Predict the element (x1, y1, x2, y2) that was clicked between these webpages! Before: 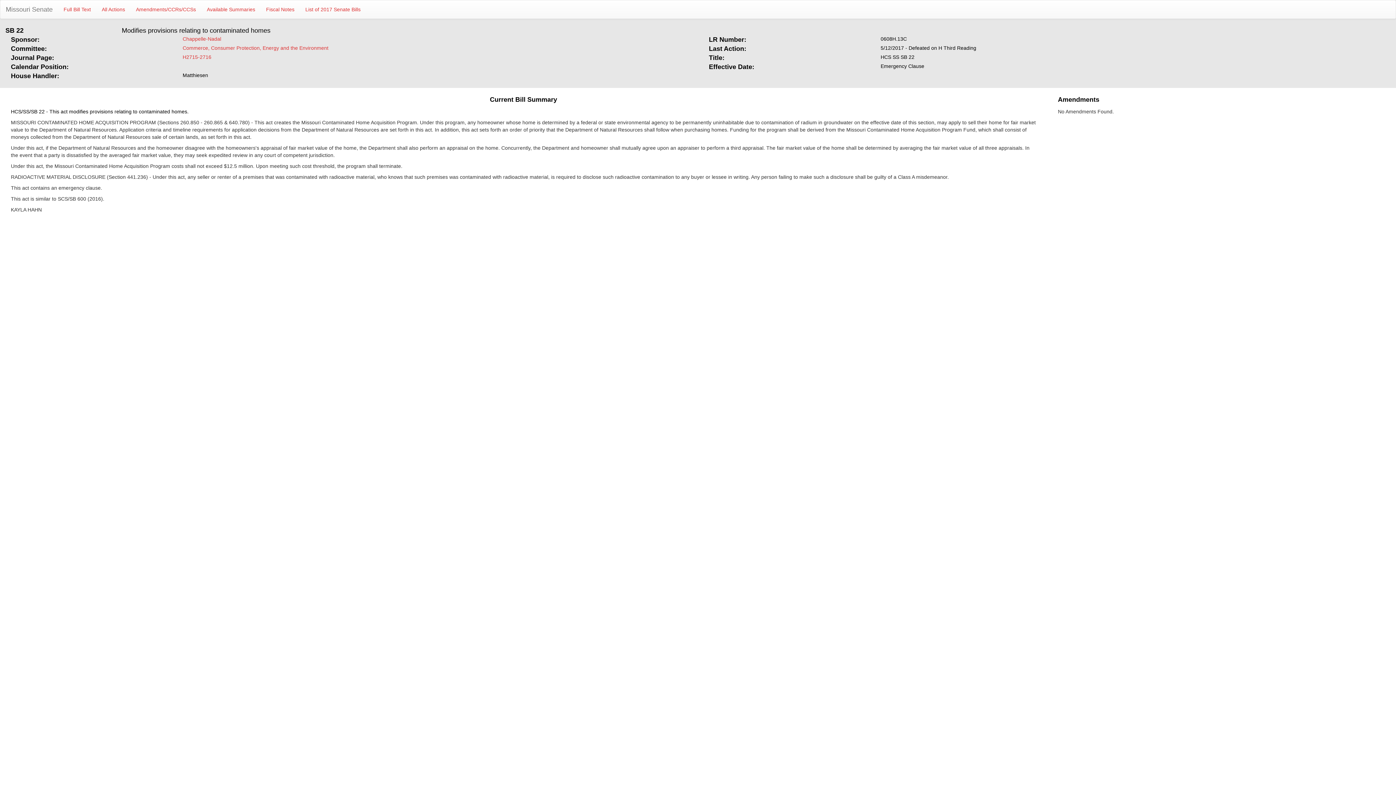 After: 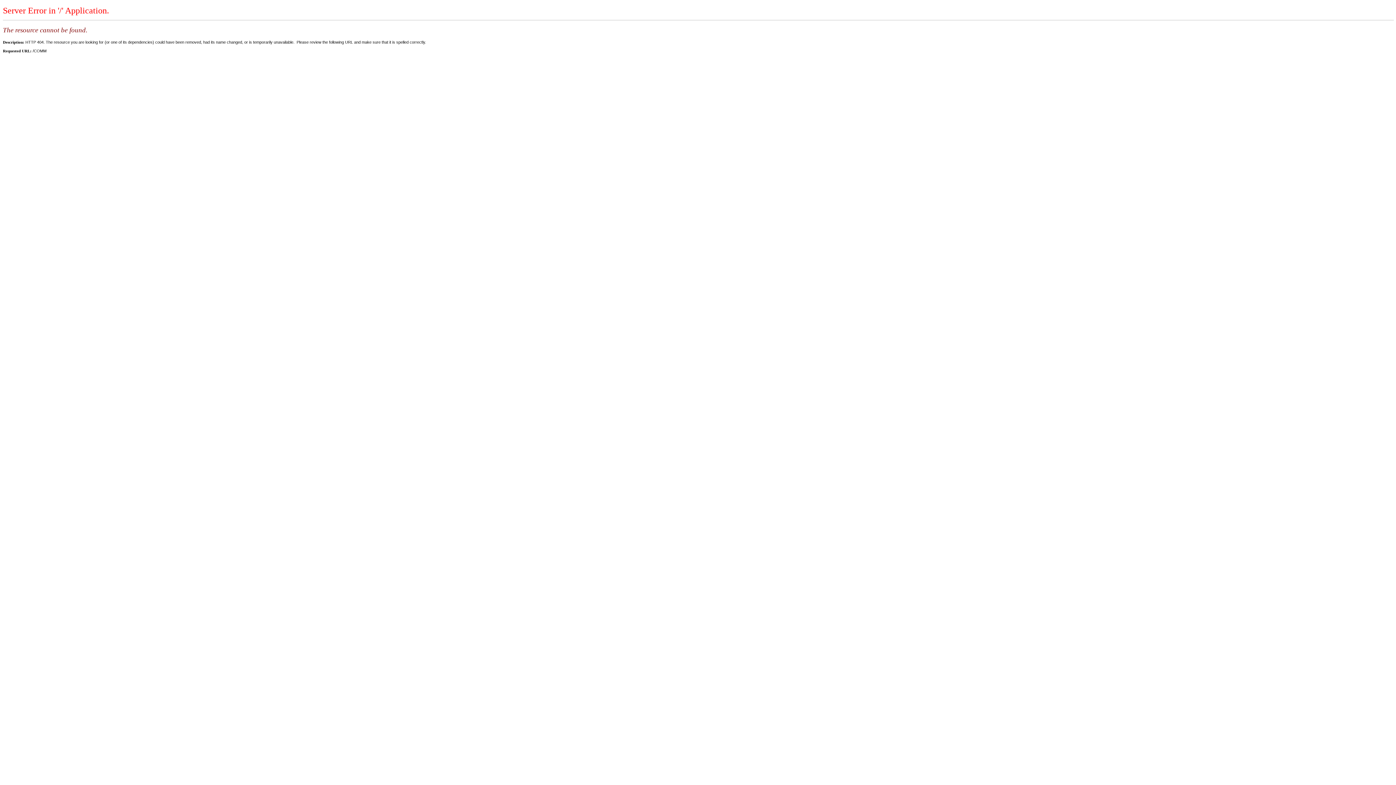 Action: label: Commerce, Consumer Protection, Energy and the Environment bbox: (182, 45, 328, 50)